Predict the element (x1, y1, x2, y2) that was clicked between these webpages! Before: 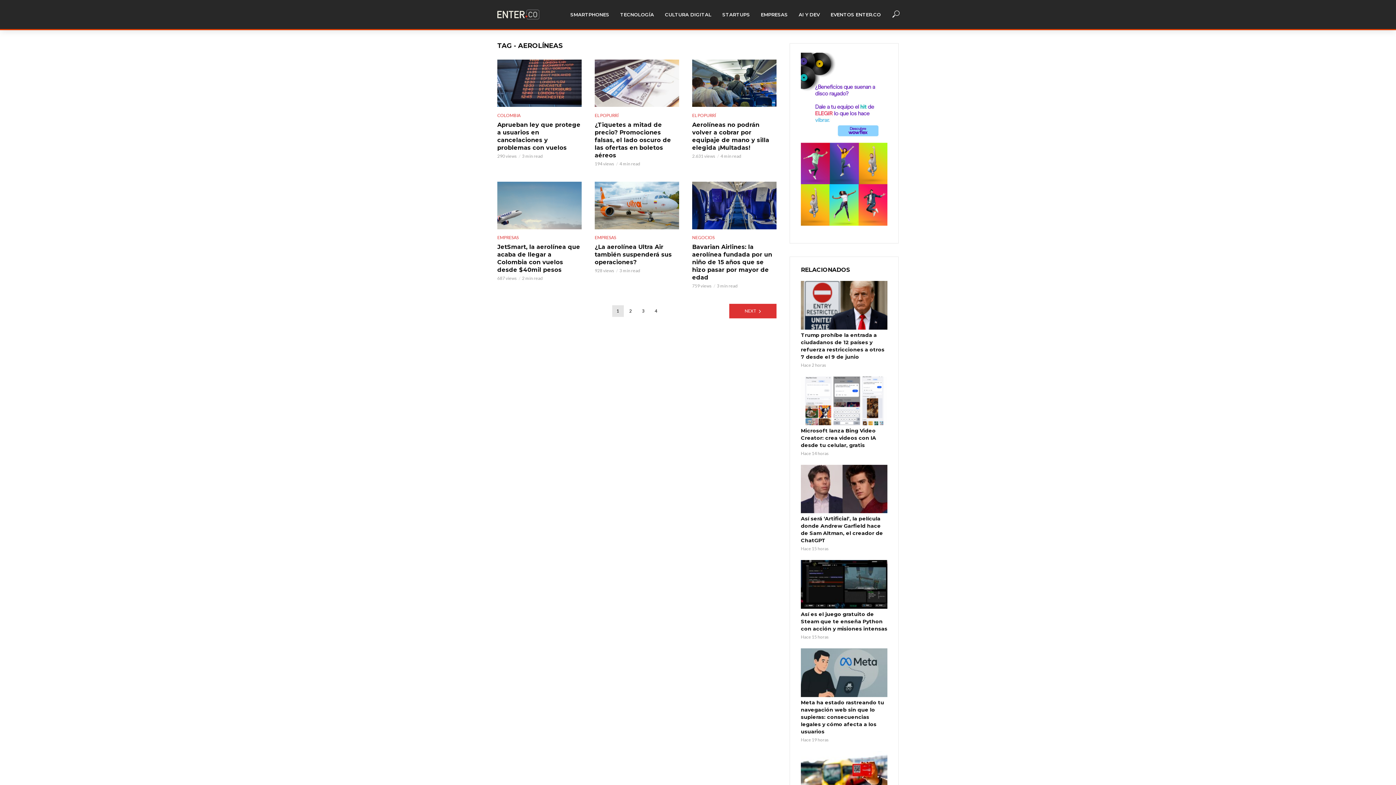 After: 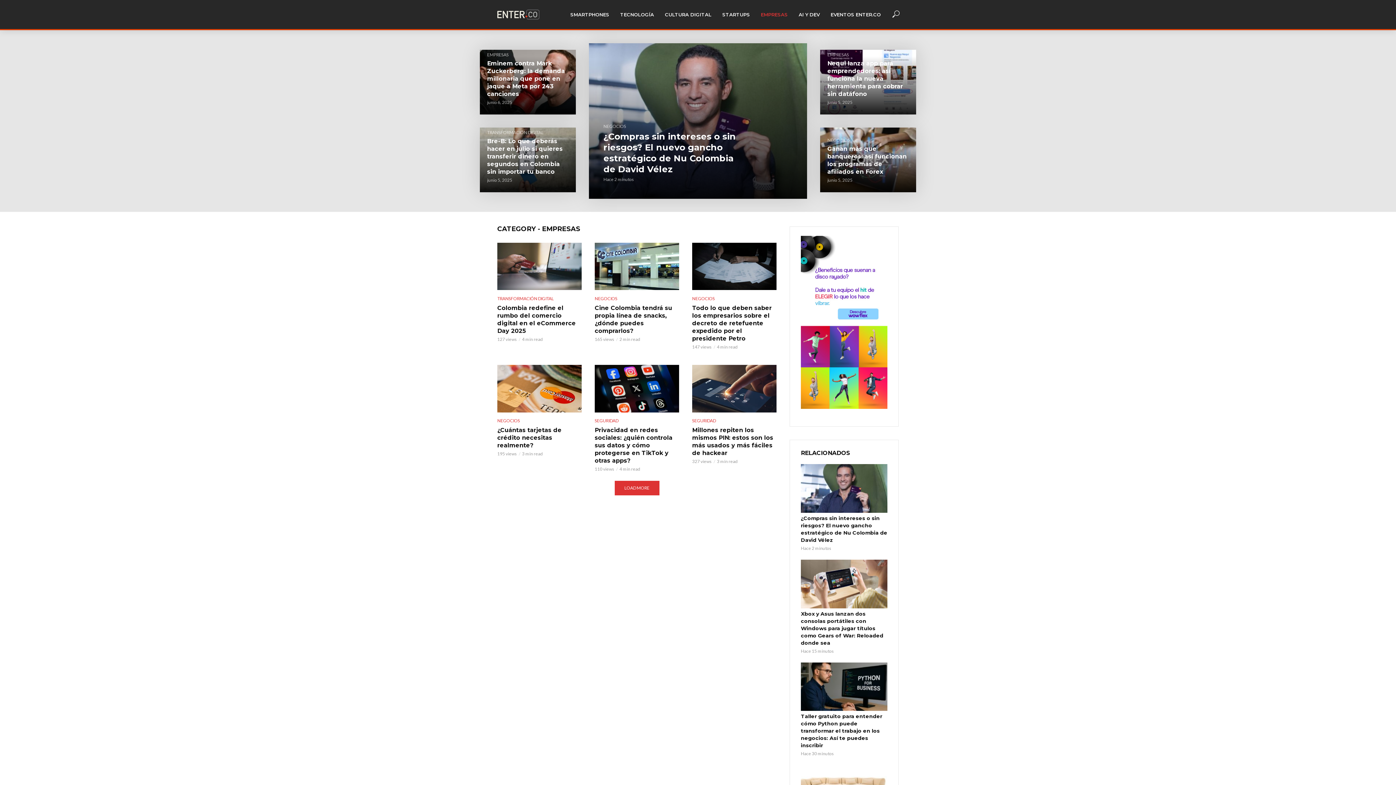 Action: bbox: (594, 233, 616, 241) label: EMPRESAS